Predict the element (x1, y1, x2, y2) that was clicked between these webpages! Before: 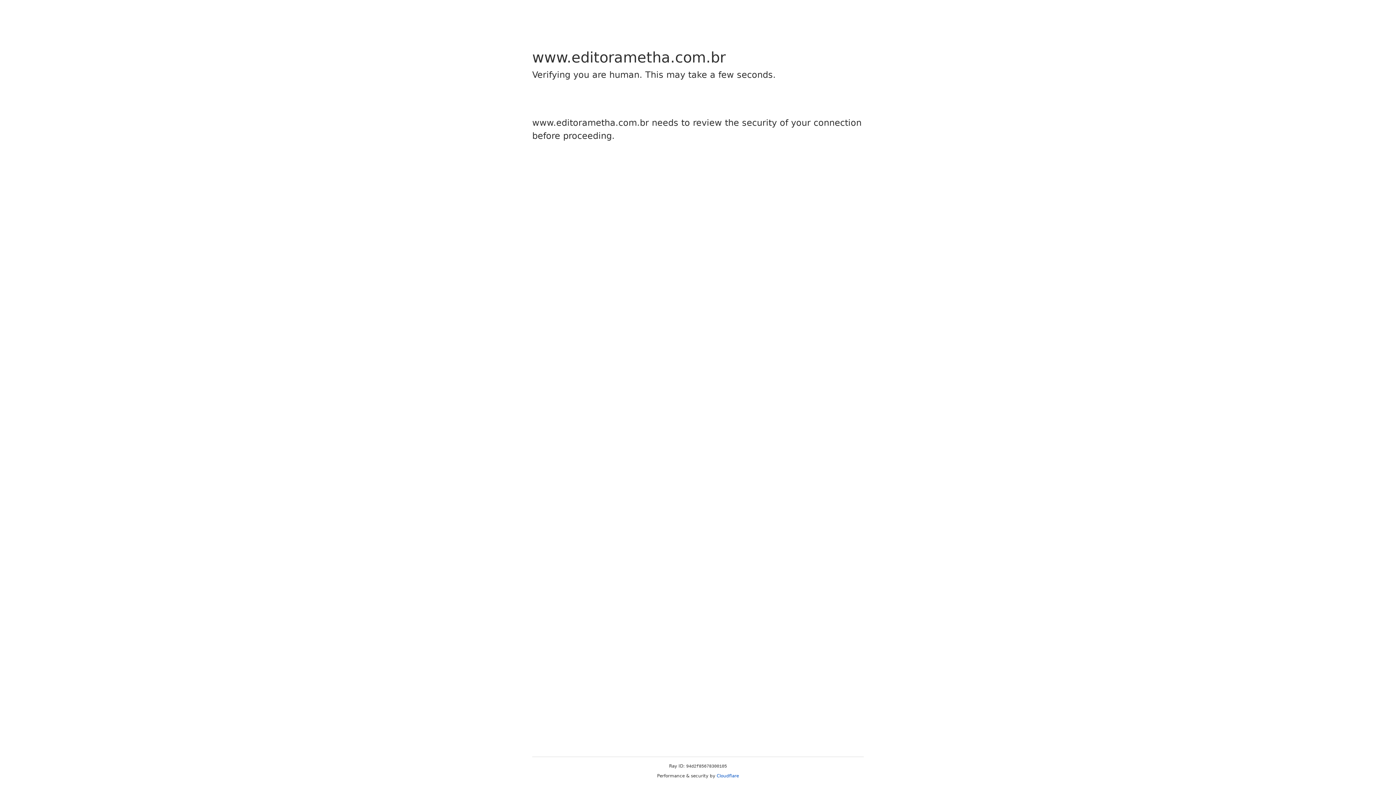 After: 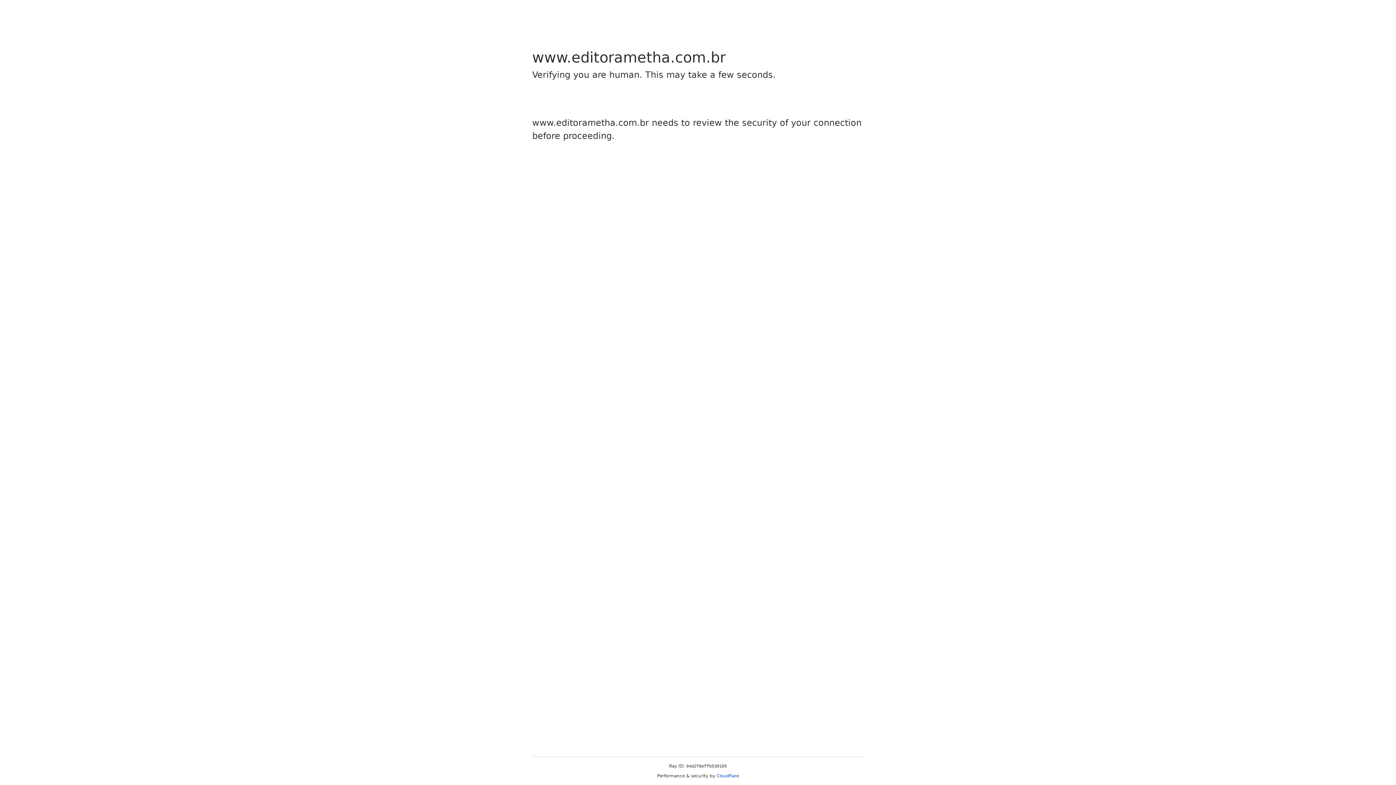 Action: bbox: (716, 773, 739, 778) label: Cloudflare